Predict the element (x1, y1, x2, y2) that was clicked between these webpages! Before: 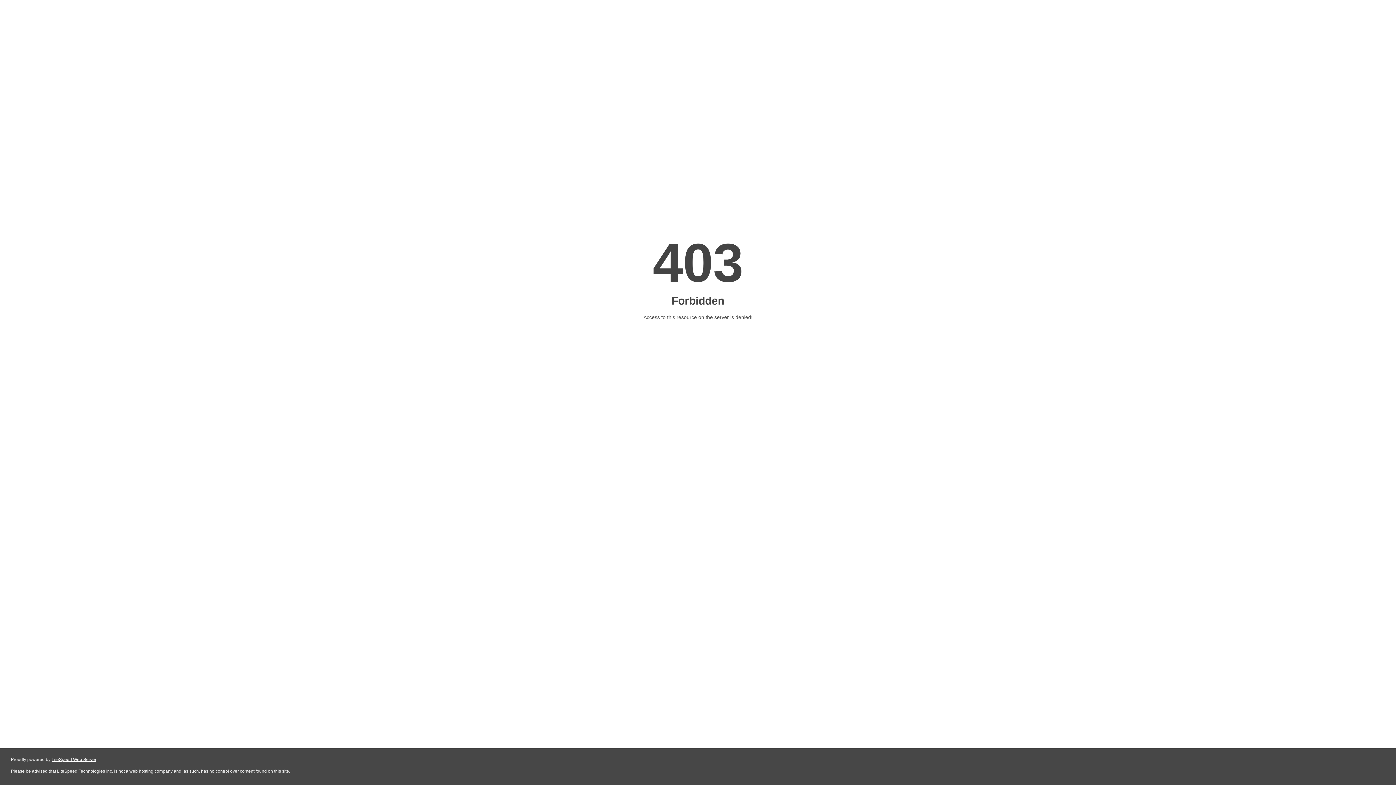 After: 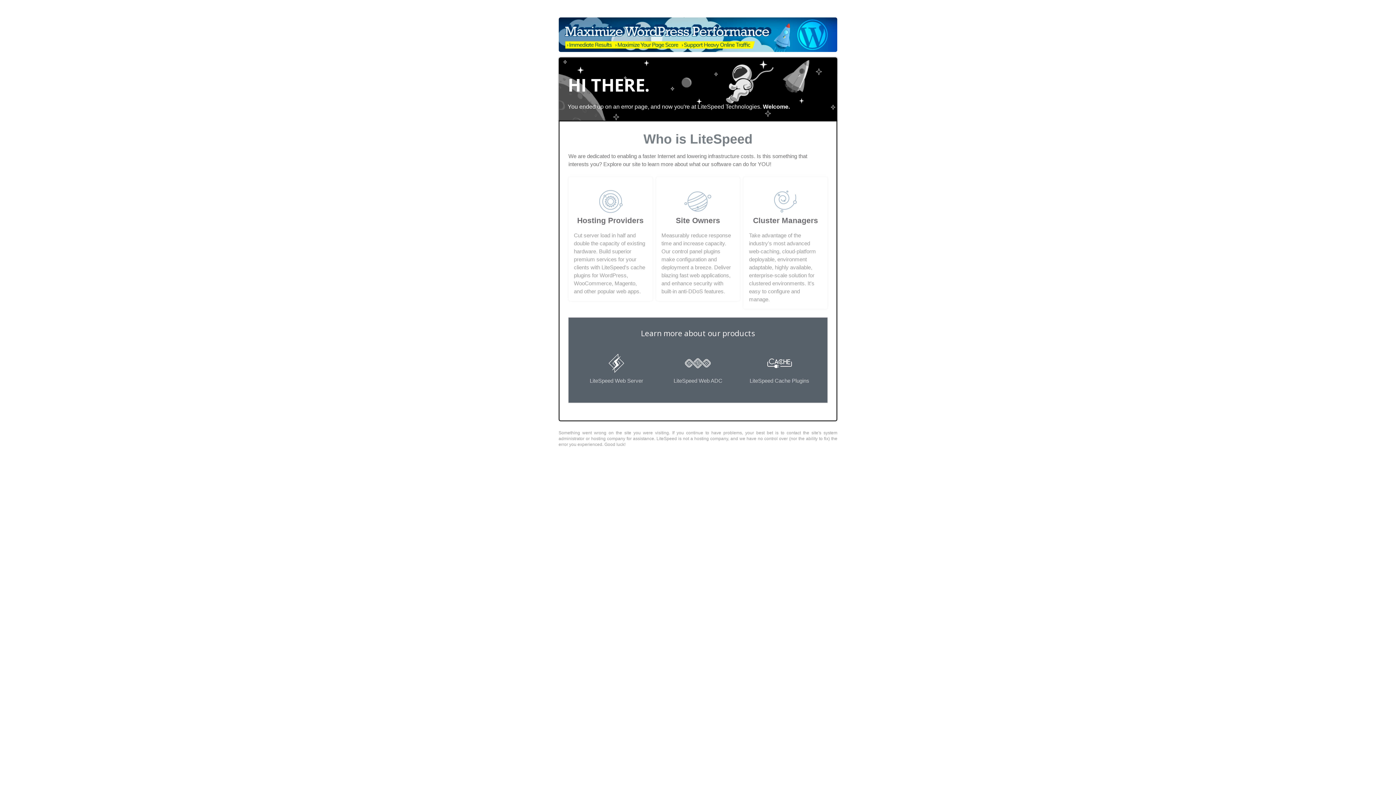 Action: bbox: (51, 757, 96, 762) label: LiteSpeed Web Server